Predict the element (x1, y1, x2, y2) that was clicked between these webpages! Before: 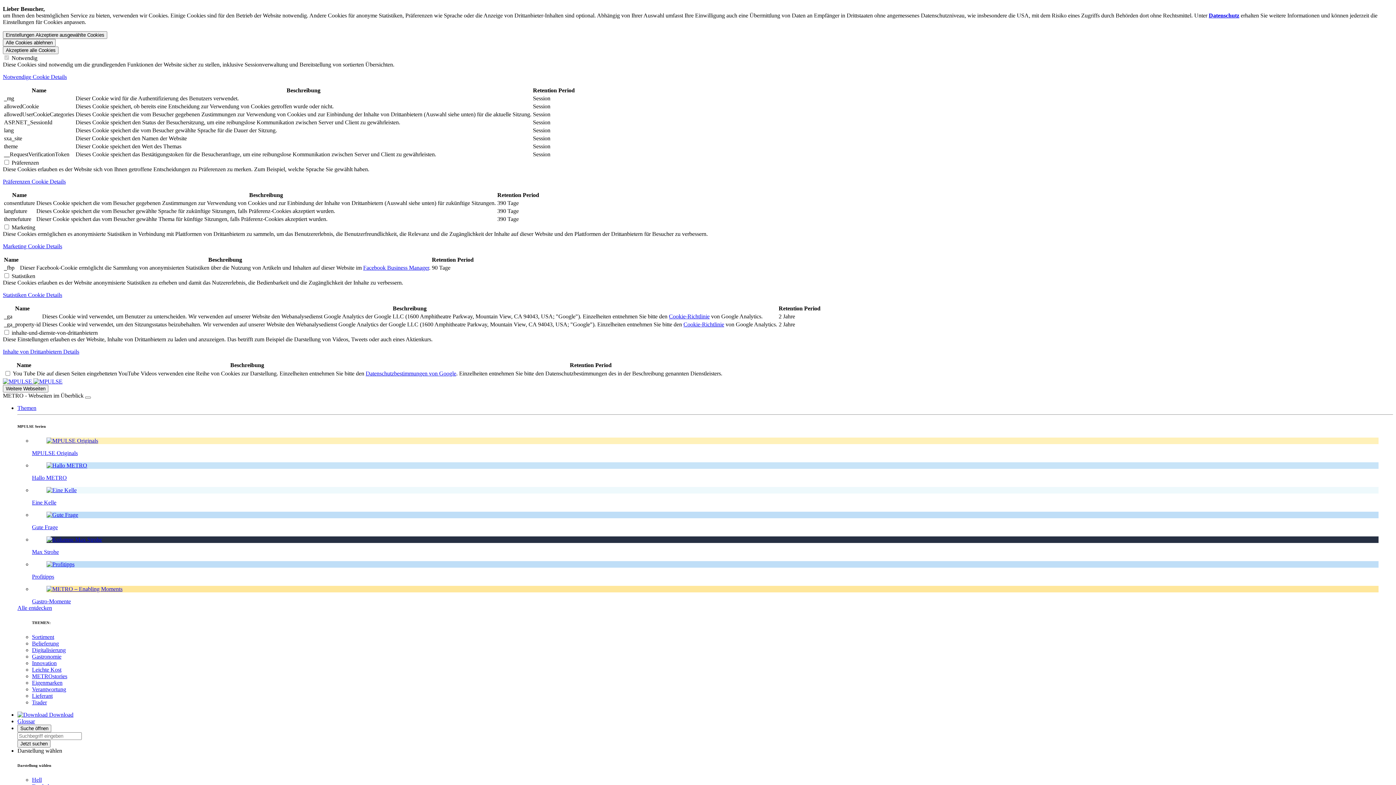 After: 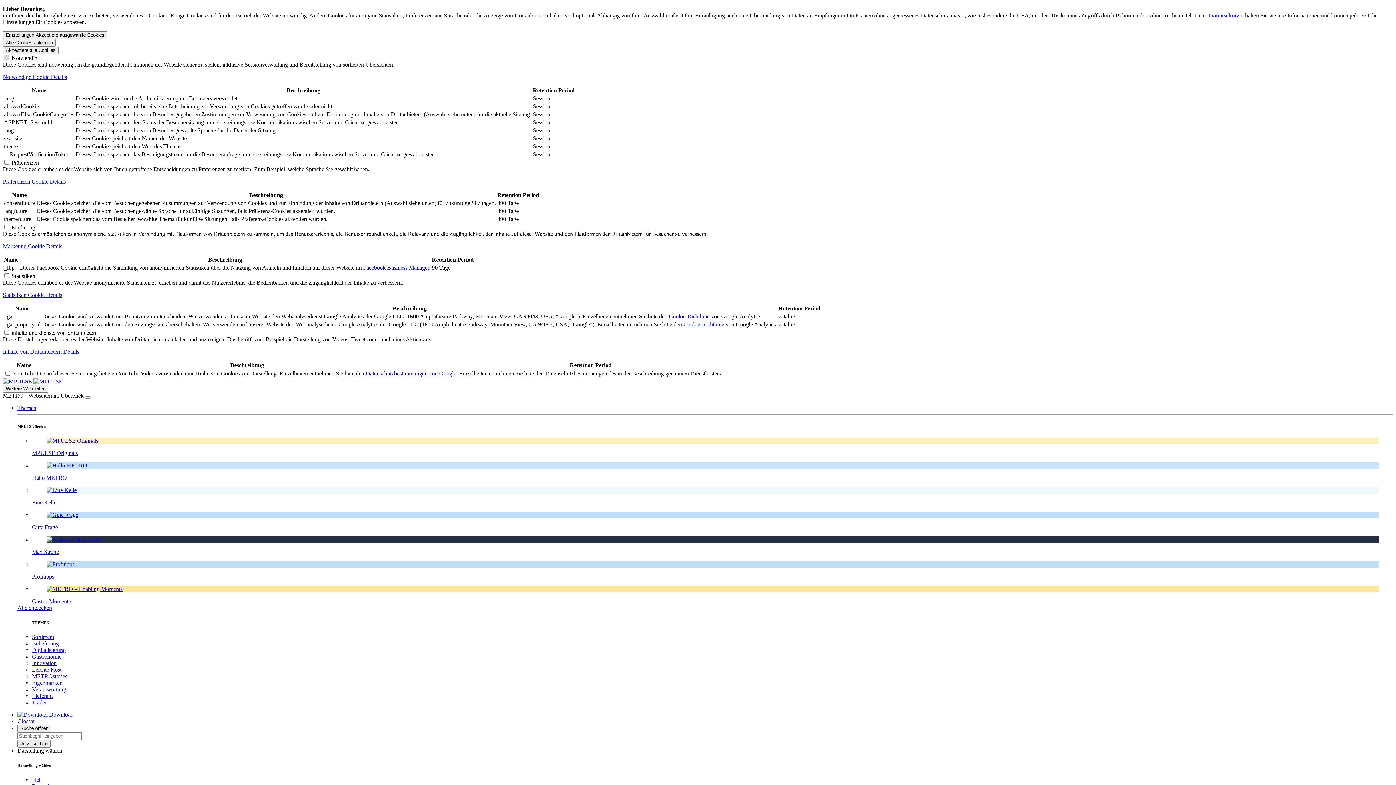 Action: label: Darstellung wählen bbox: (17, 747, 1393, 754)